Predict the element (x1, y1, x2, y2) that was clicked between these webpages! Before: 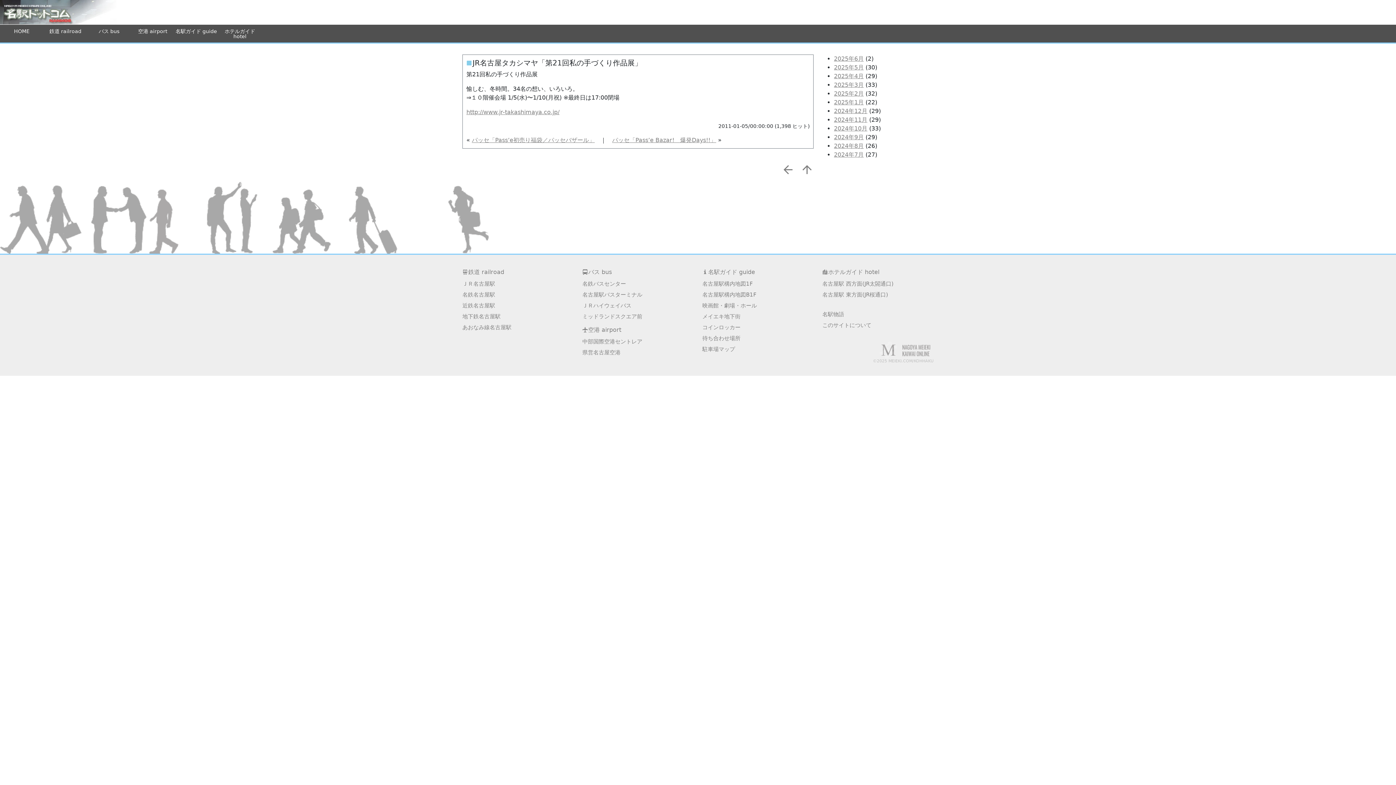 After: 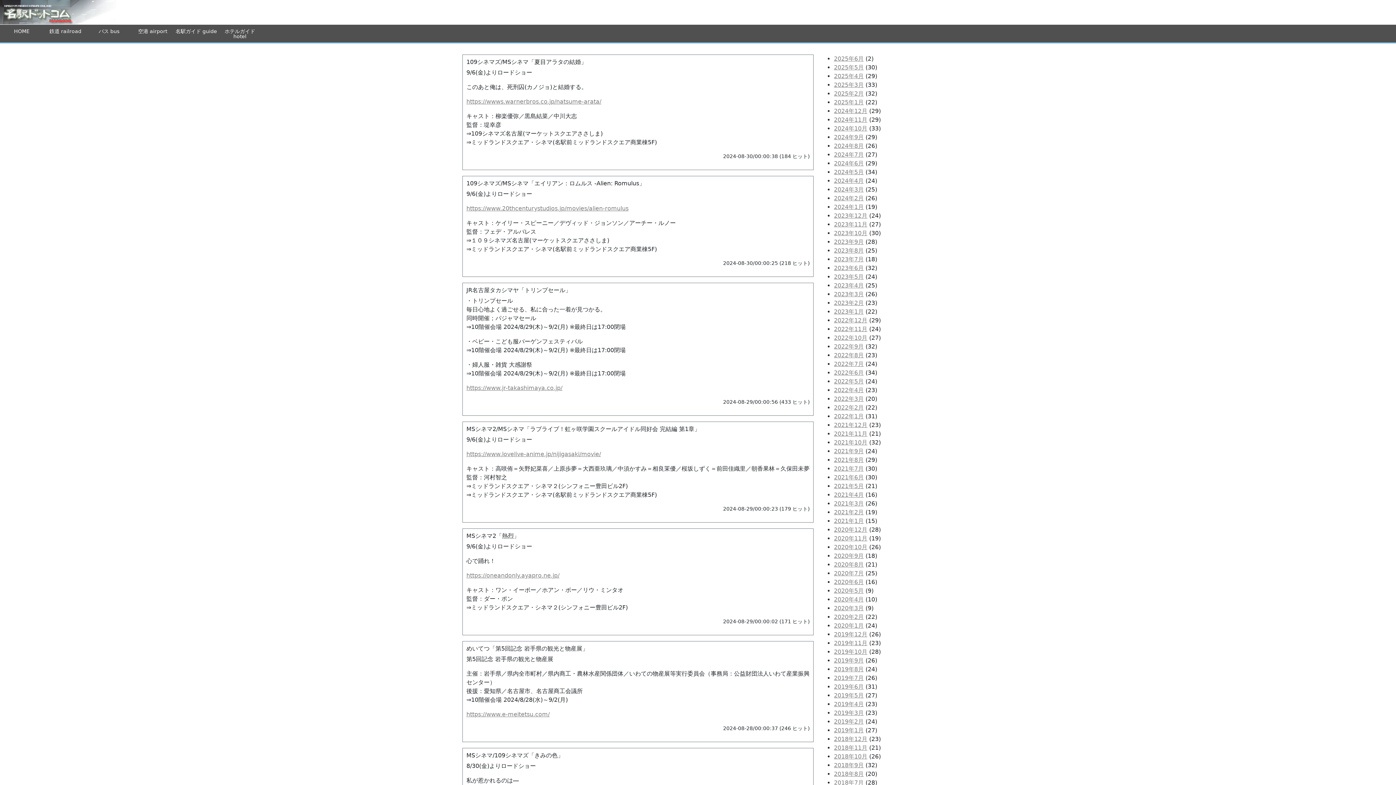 Action: label: 2024年8月 bbox: (834, 142, 864, 149)